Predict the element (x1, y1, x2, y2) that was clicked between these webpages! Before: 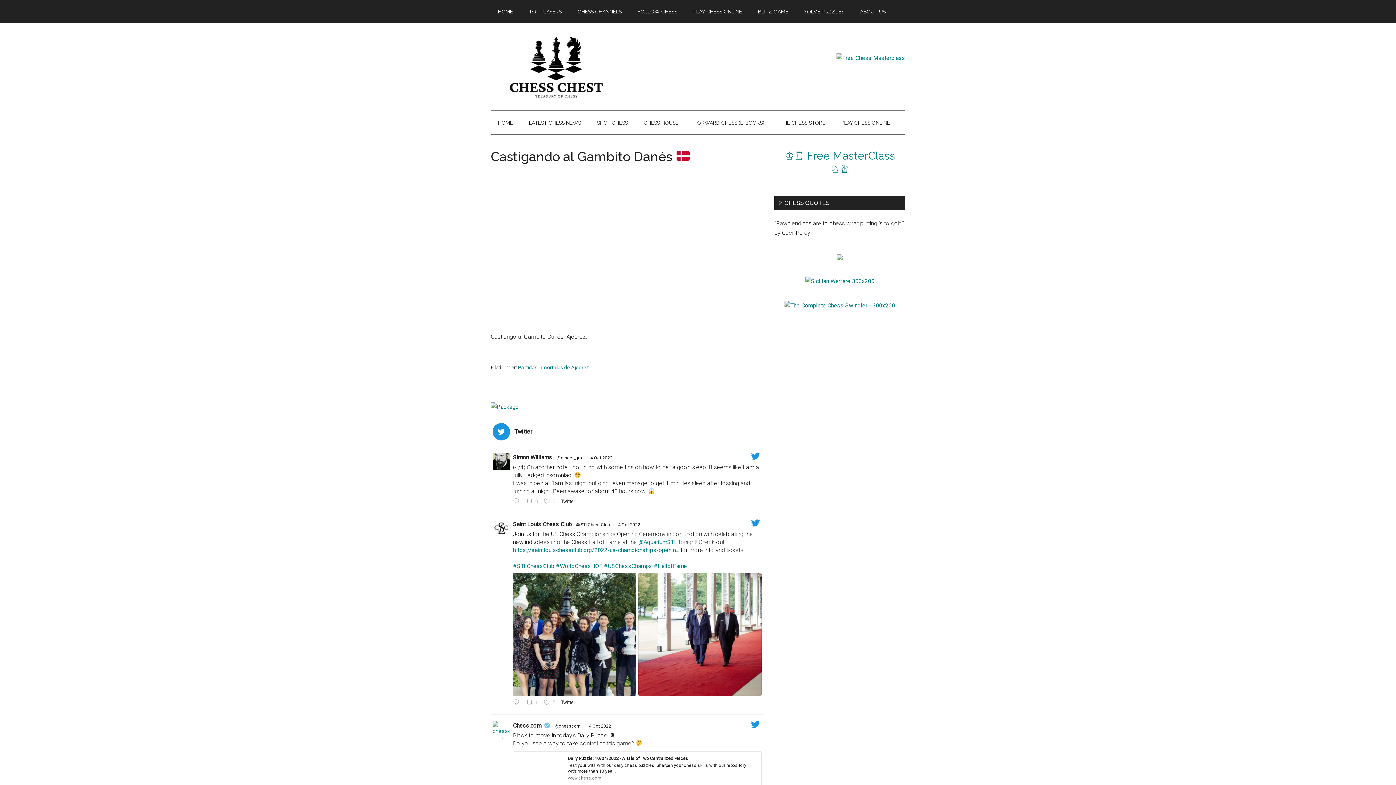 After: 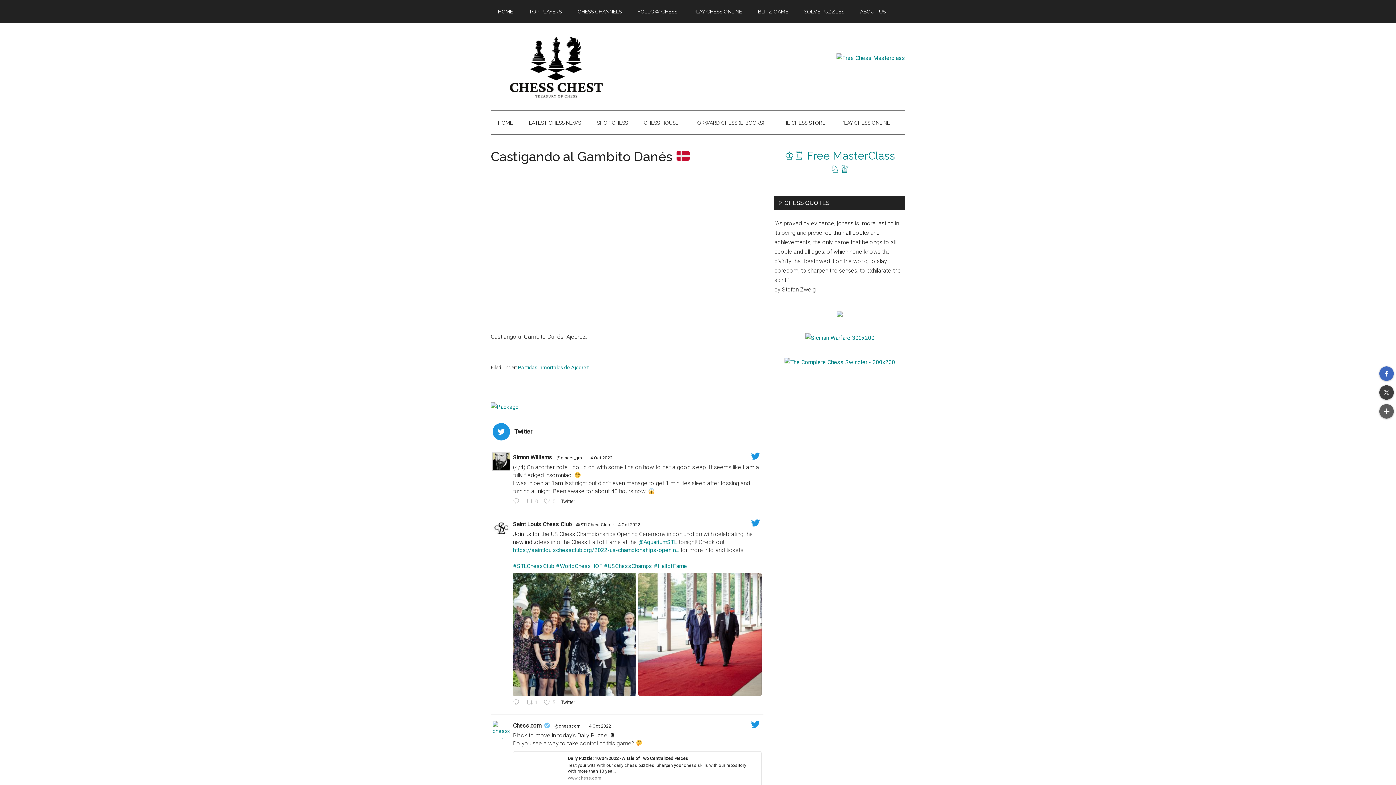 Action: bbox: (492, 453, 510, 470) label: ;